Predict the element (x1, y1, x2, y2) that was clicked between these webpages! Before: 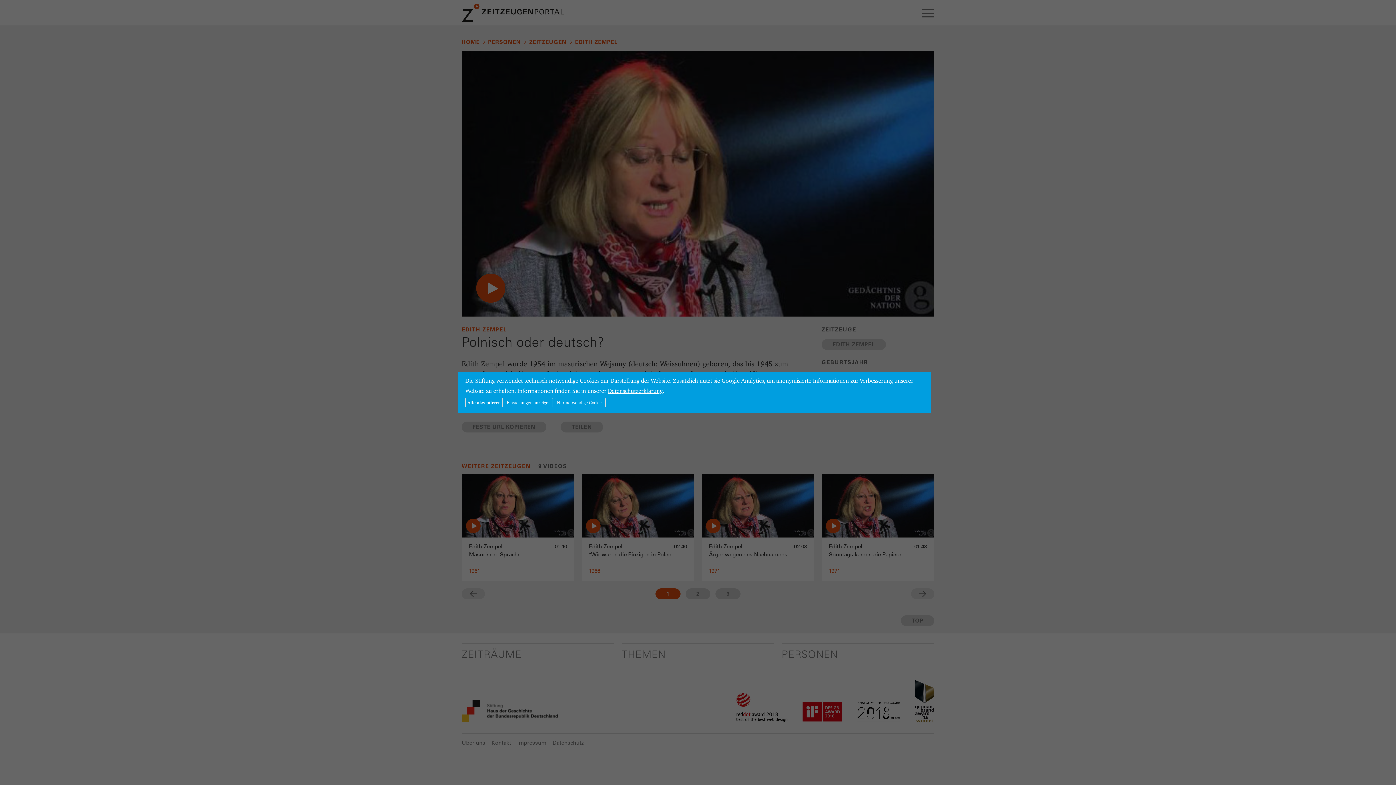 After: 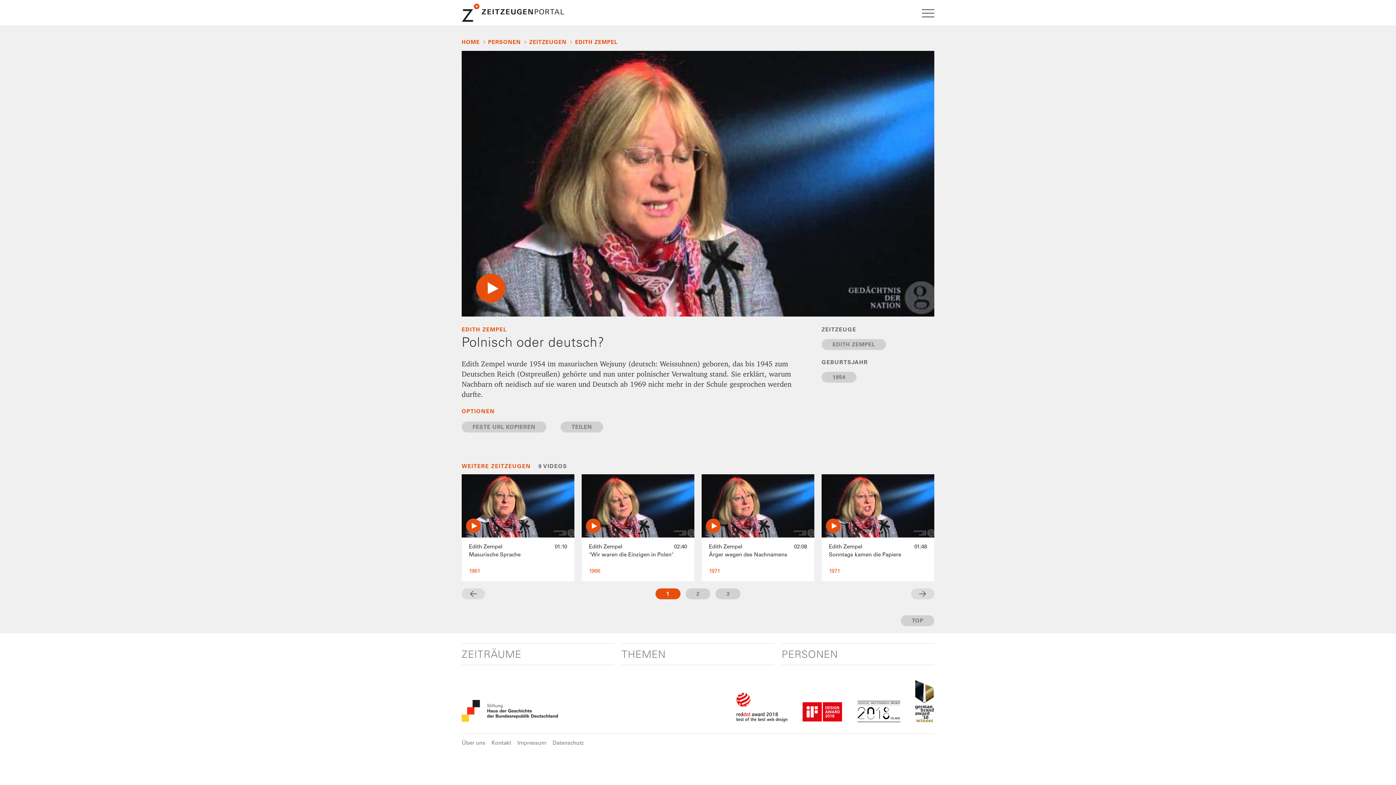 Action: bbox: (554, 398, 605, 407) label: Nur notwendige Cookies